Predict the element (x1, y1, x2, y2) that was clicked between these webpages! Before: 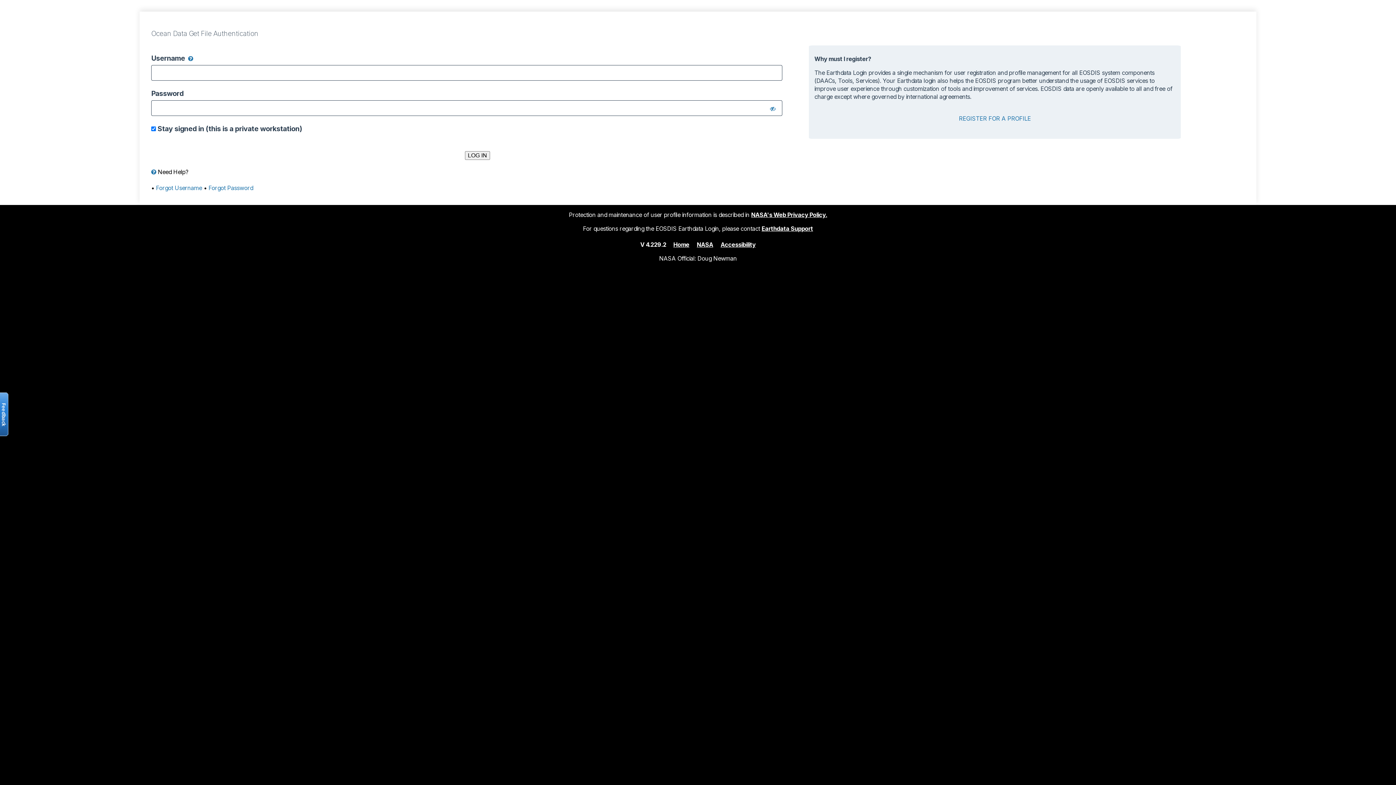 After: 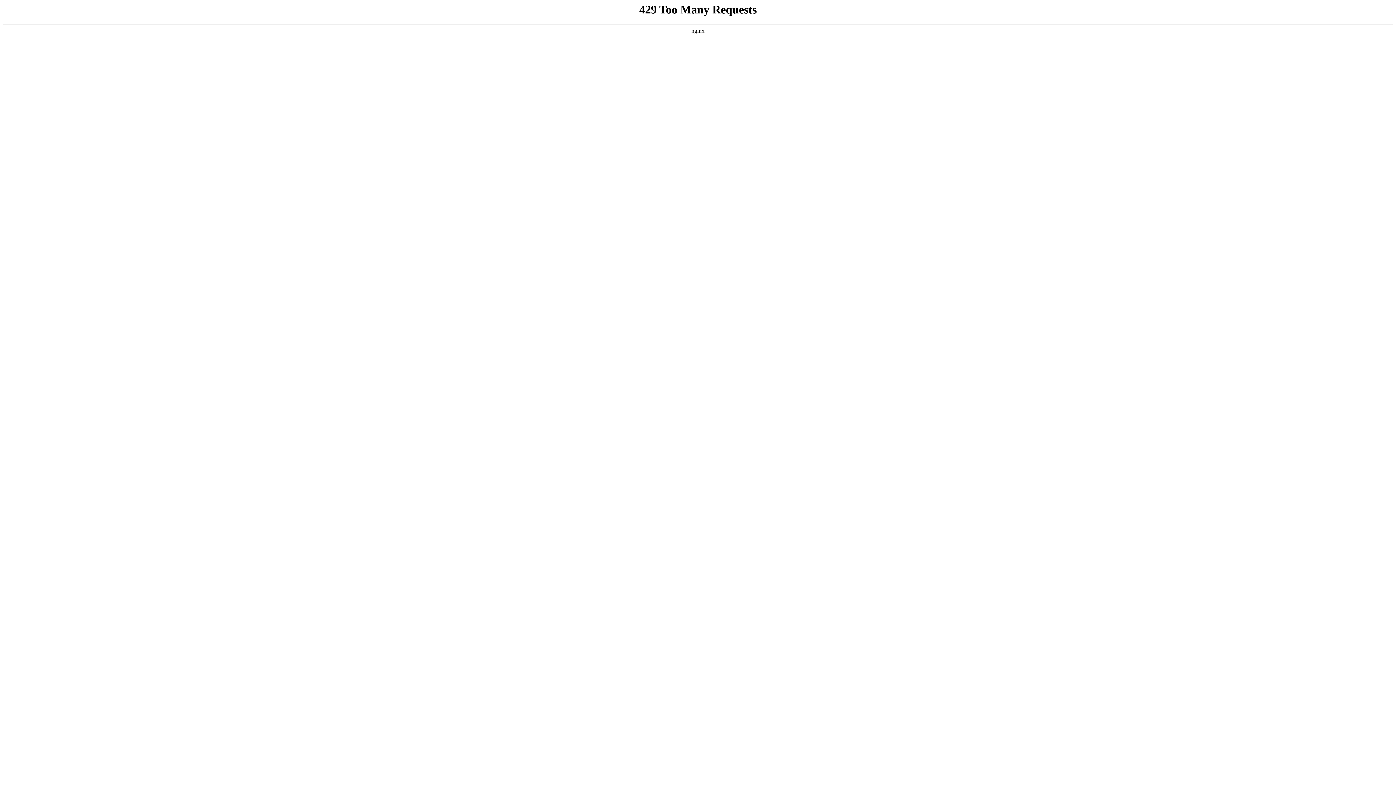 Action: bbox: (751, 211, 827, 218) label: NASA's Web Privacy Policy.